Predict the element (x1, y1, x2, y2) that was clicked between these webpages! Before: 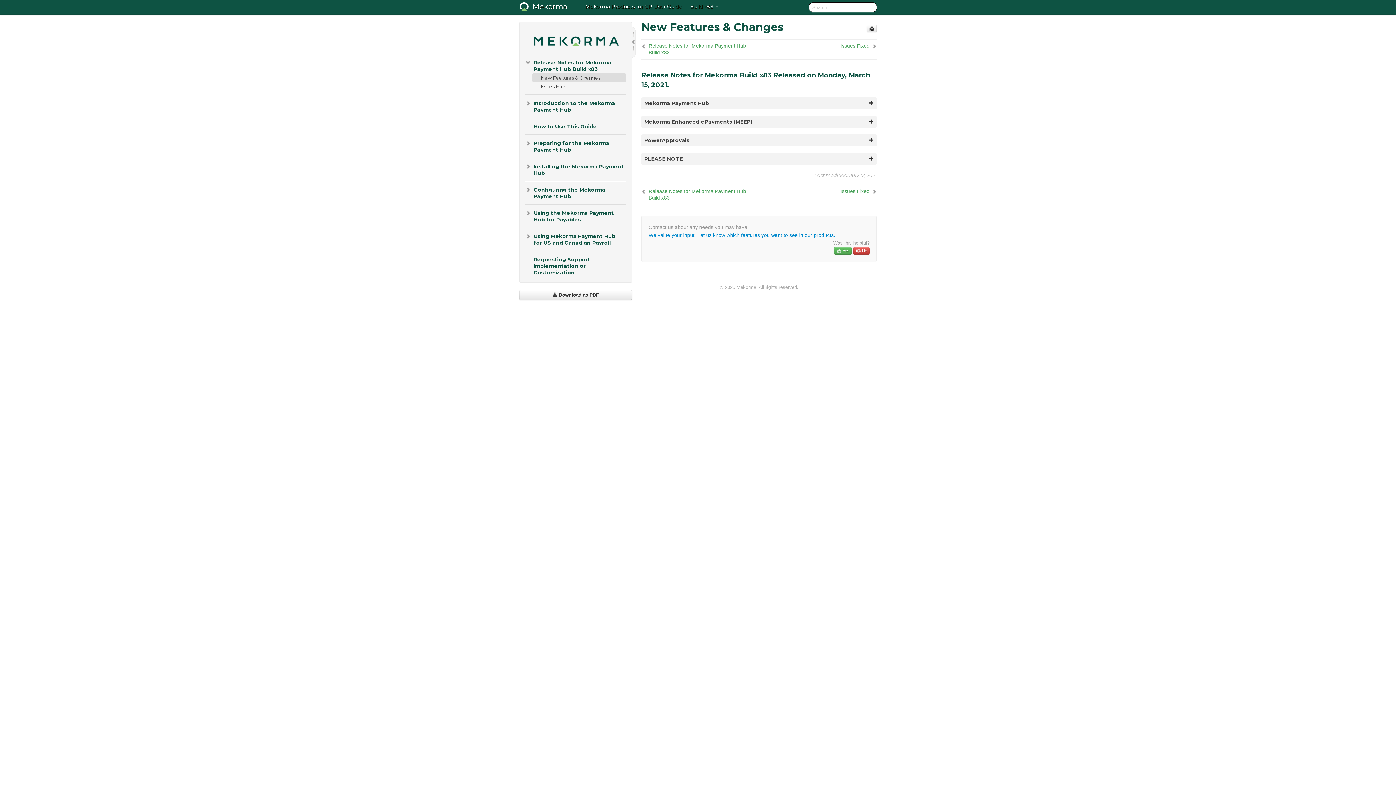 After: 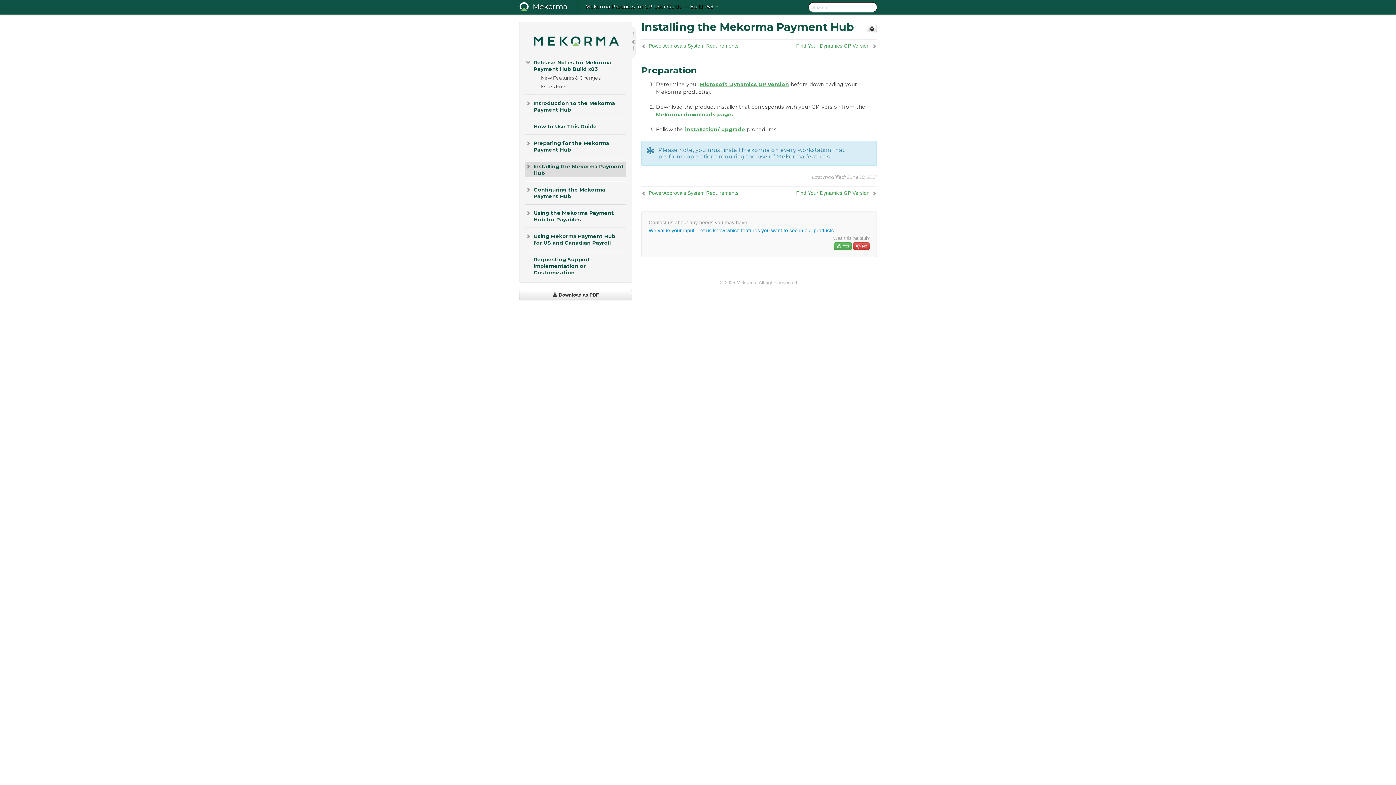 Action: bbox: (525, 162, 626, 177) label: Installing the Mekorma Payment Hub